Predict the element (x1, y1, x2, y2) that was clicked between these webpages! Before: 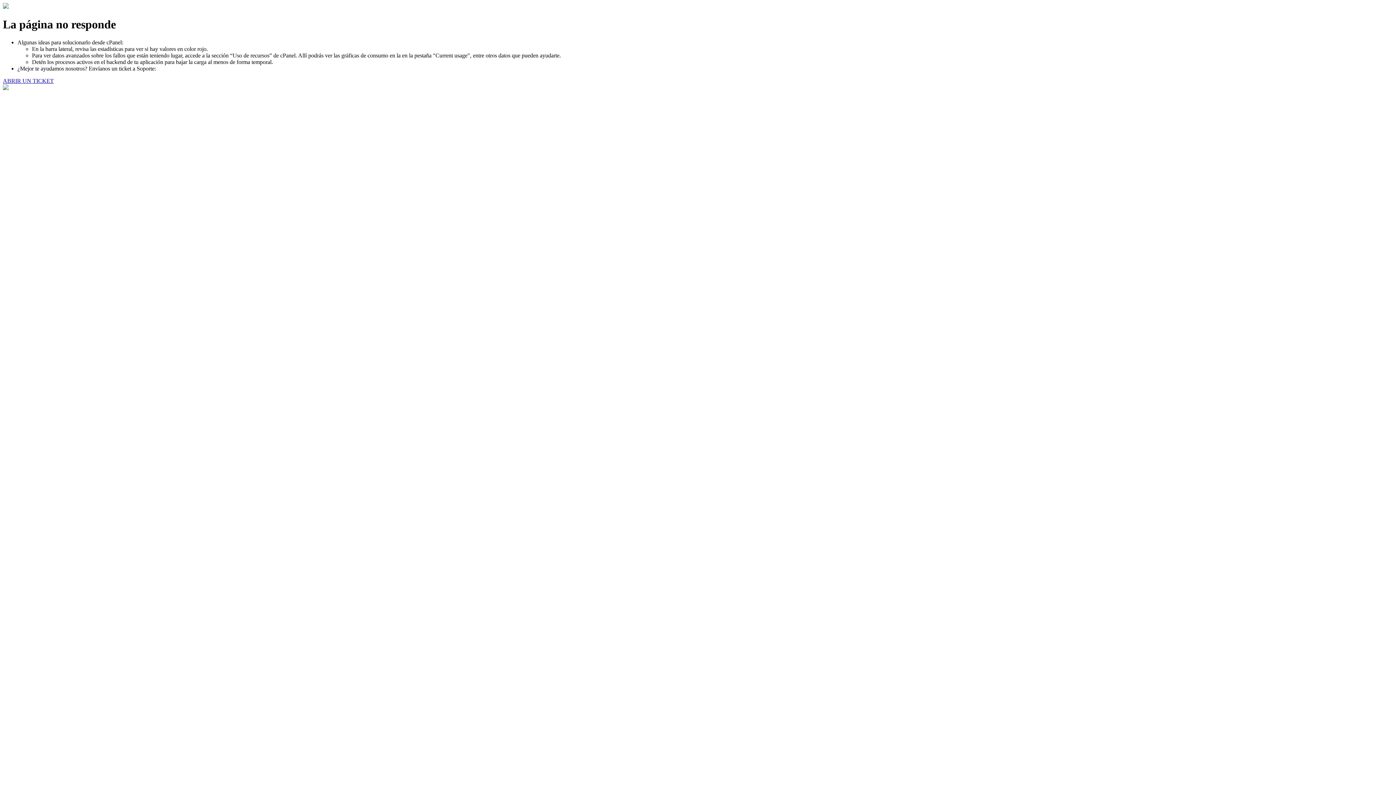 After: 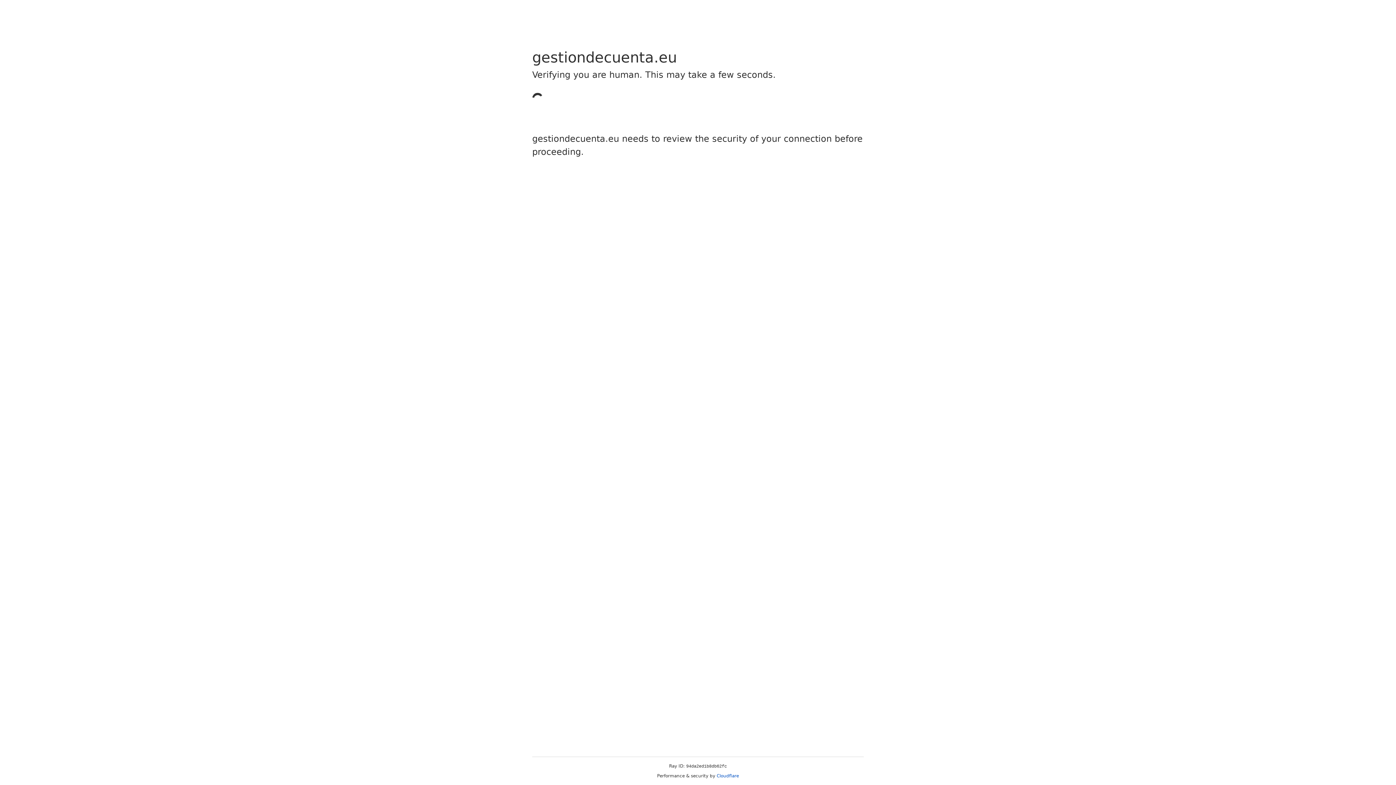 Action: bbox: (2, 77, 53, 83) label: ABRIR UN TICKET